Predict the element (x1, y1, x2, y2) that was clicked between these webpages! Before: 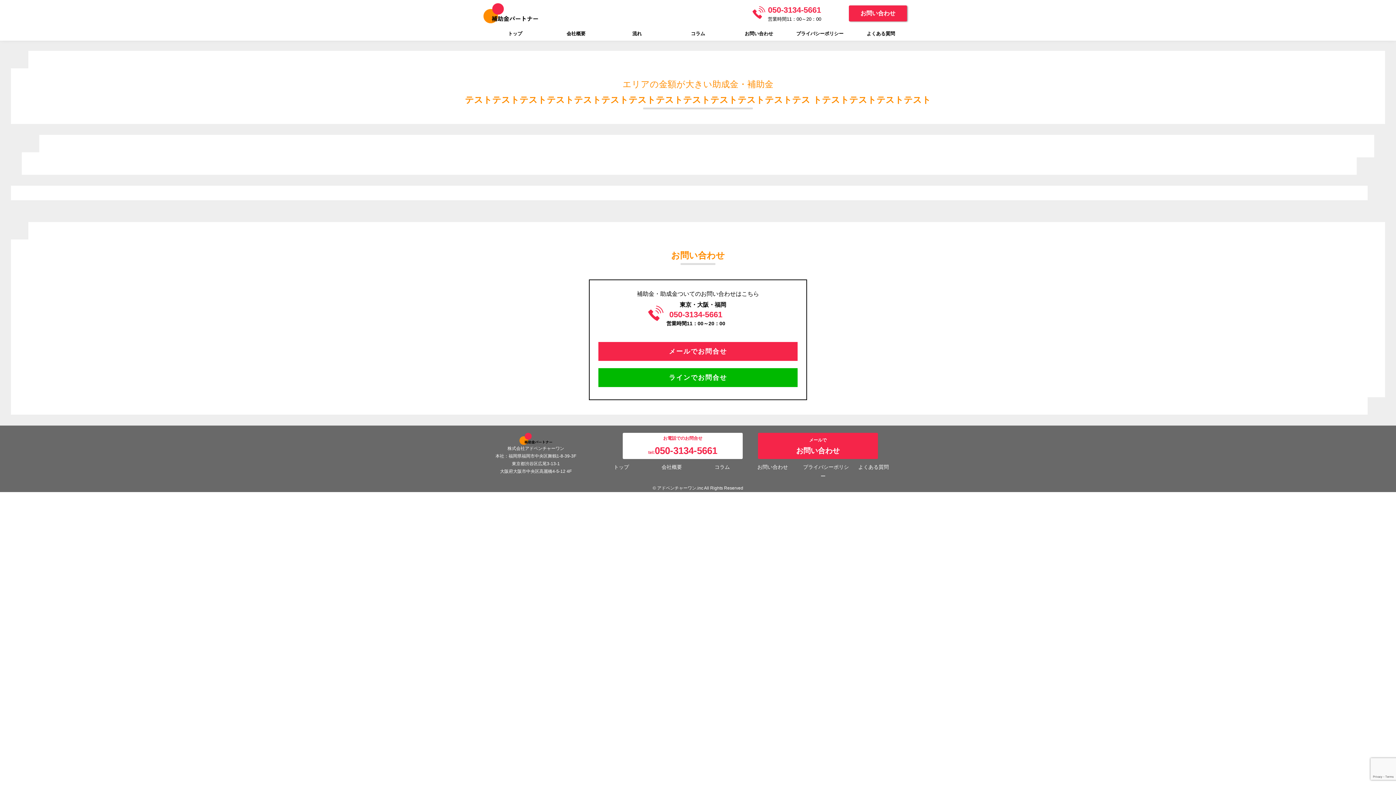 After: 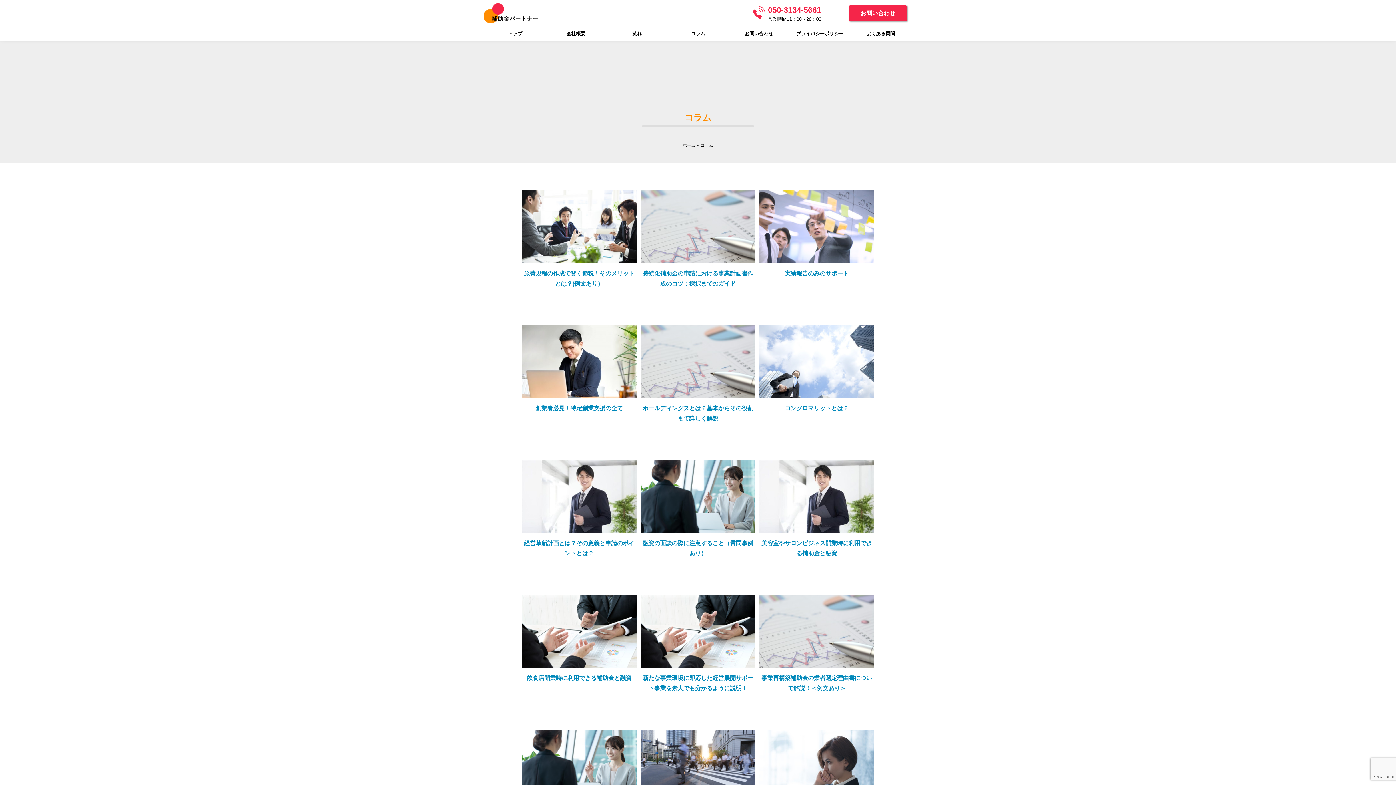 Action: bbox: (714, 464, 735, 470) label: コラム